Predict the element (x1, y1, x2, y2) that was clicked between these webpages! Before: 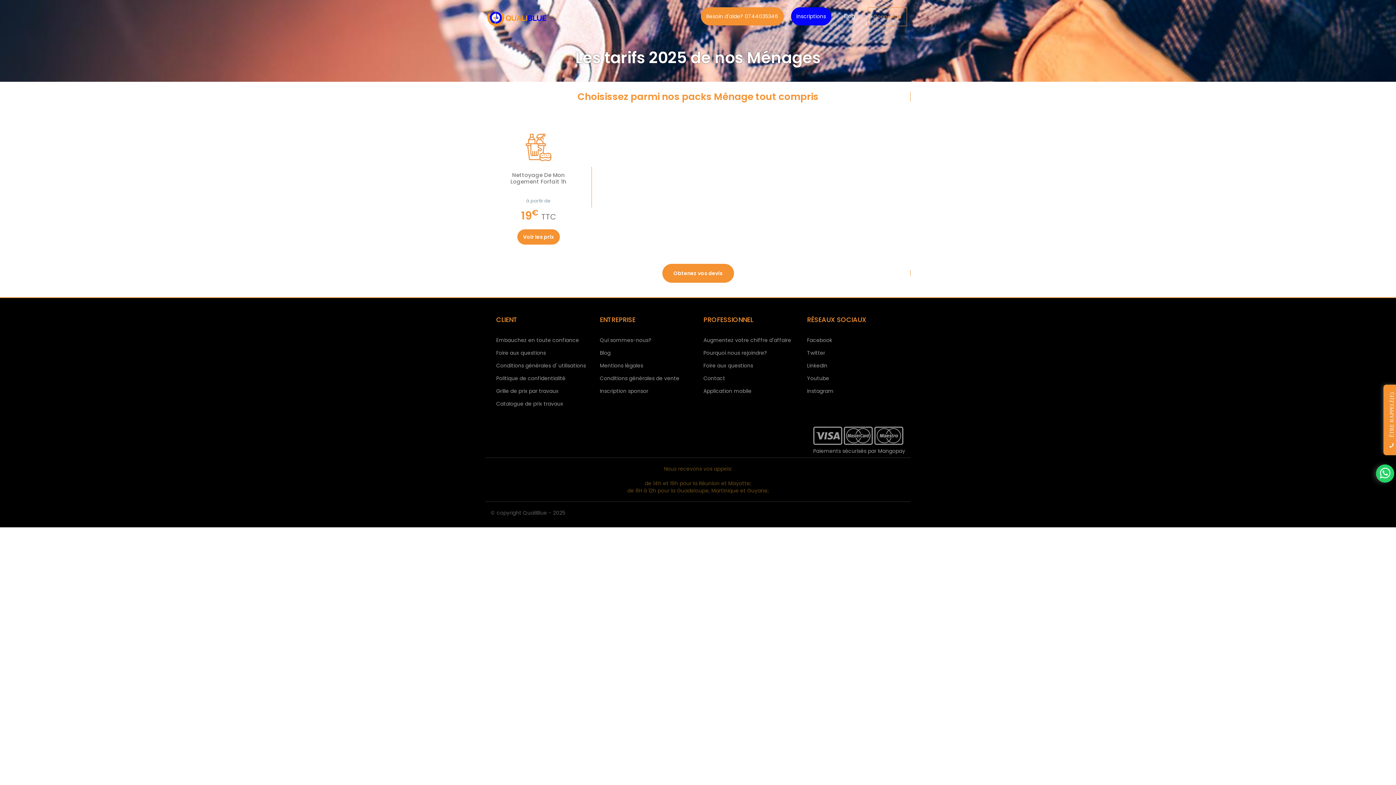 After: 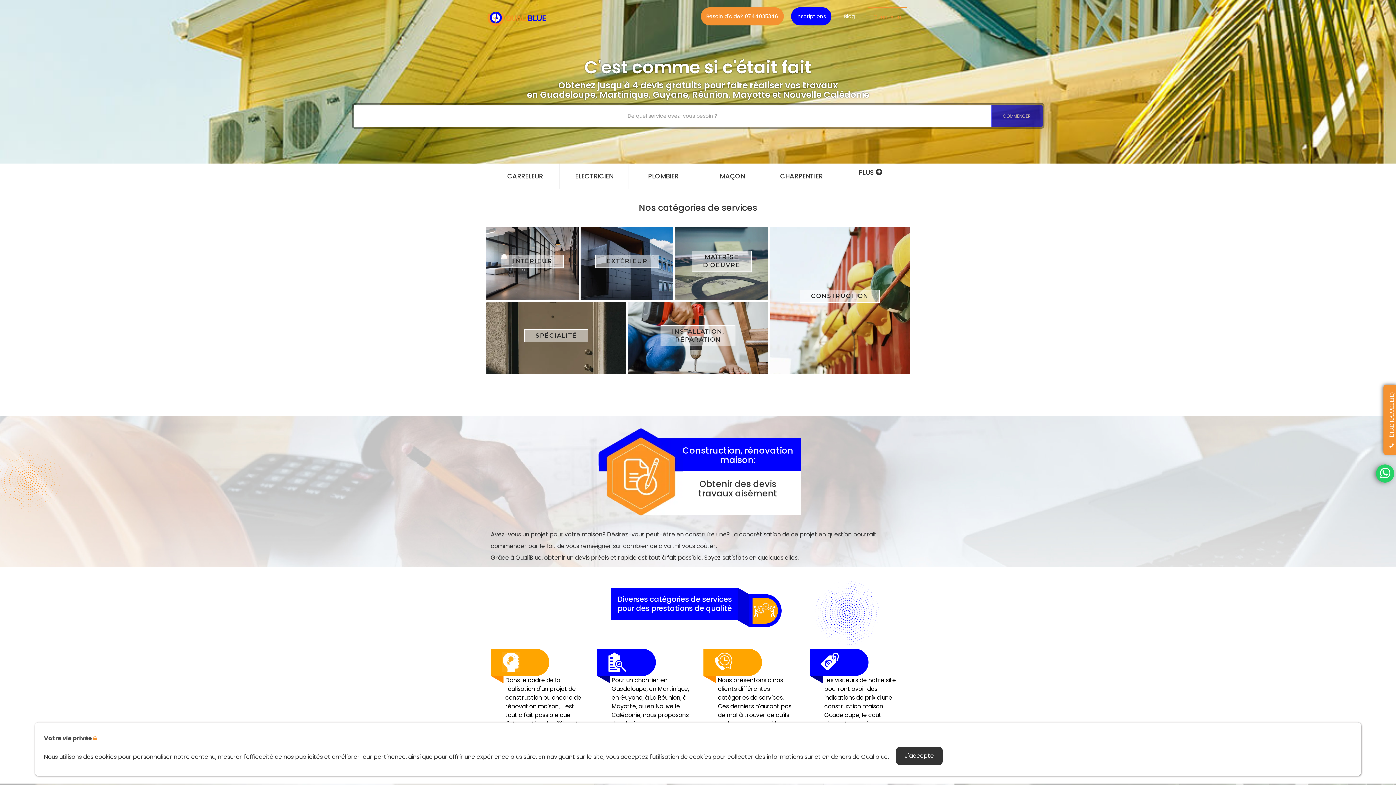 Action: bbox: (485, 7, 550, 25)